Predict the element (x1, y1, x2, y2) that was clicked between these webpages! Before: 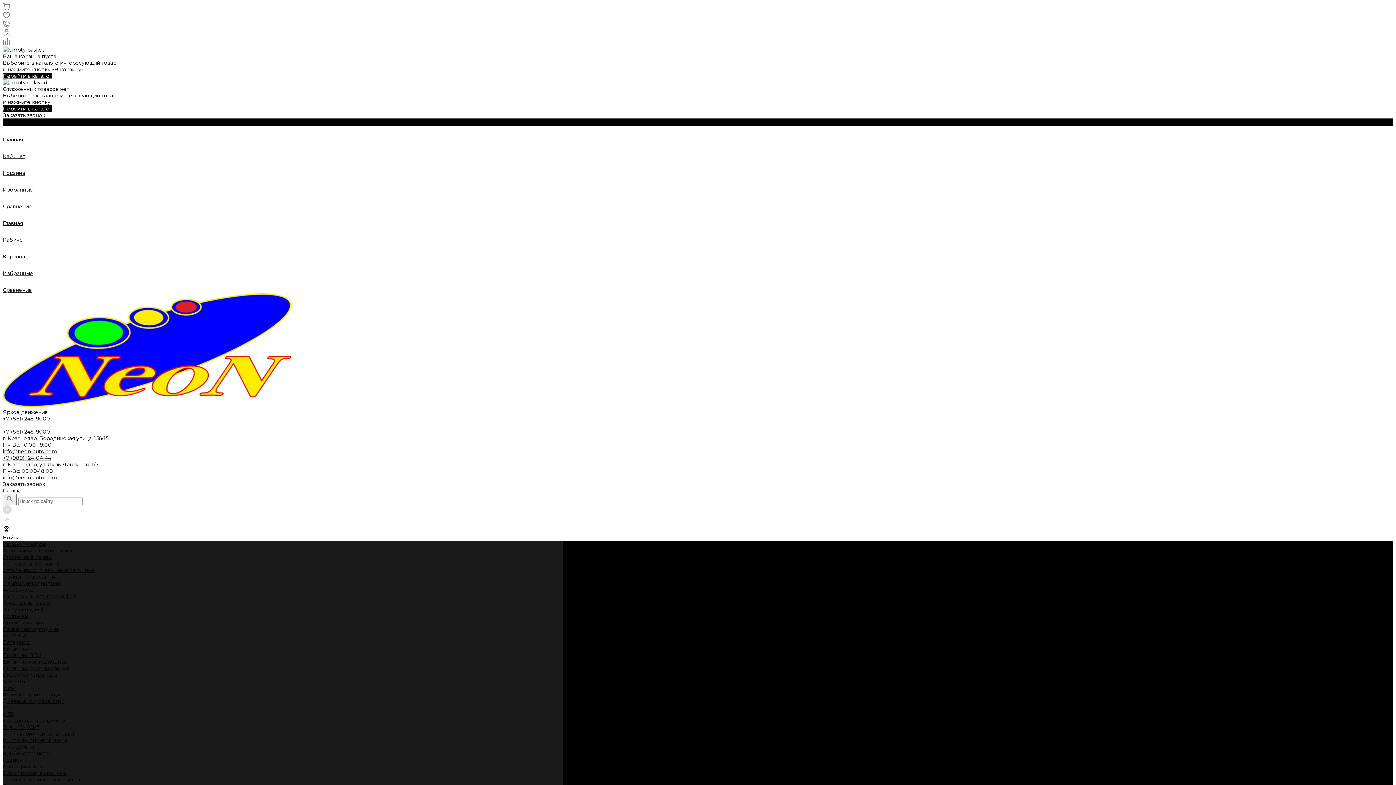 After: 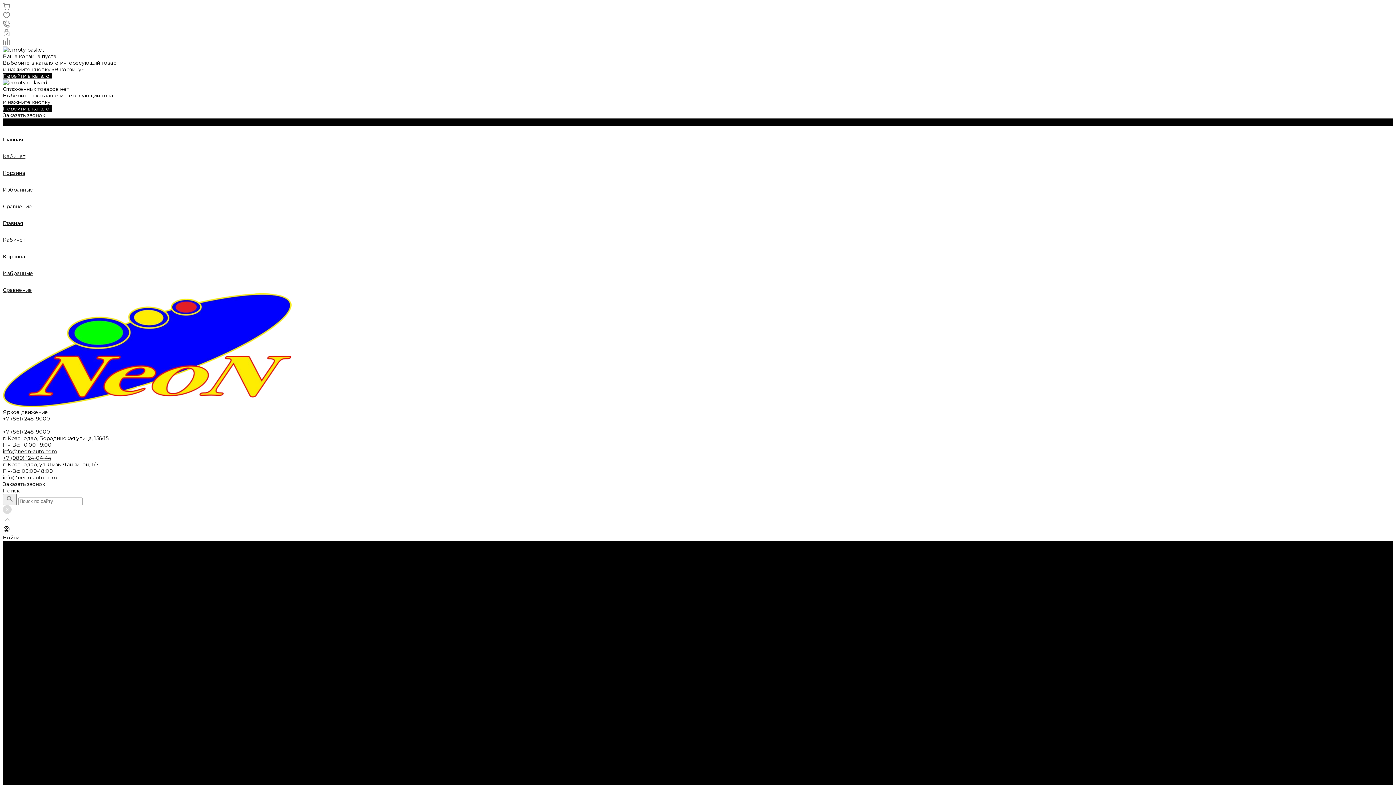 Action: label: Дневные ходовые огни bbox: (2, 698, 64, 704)